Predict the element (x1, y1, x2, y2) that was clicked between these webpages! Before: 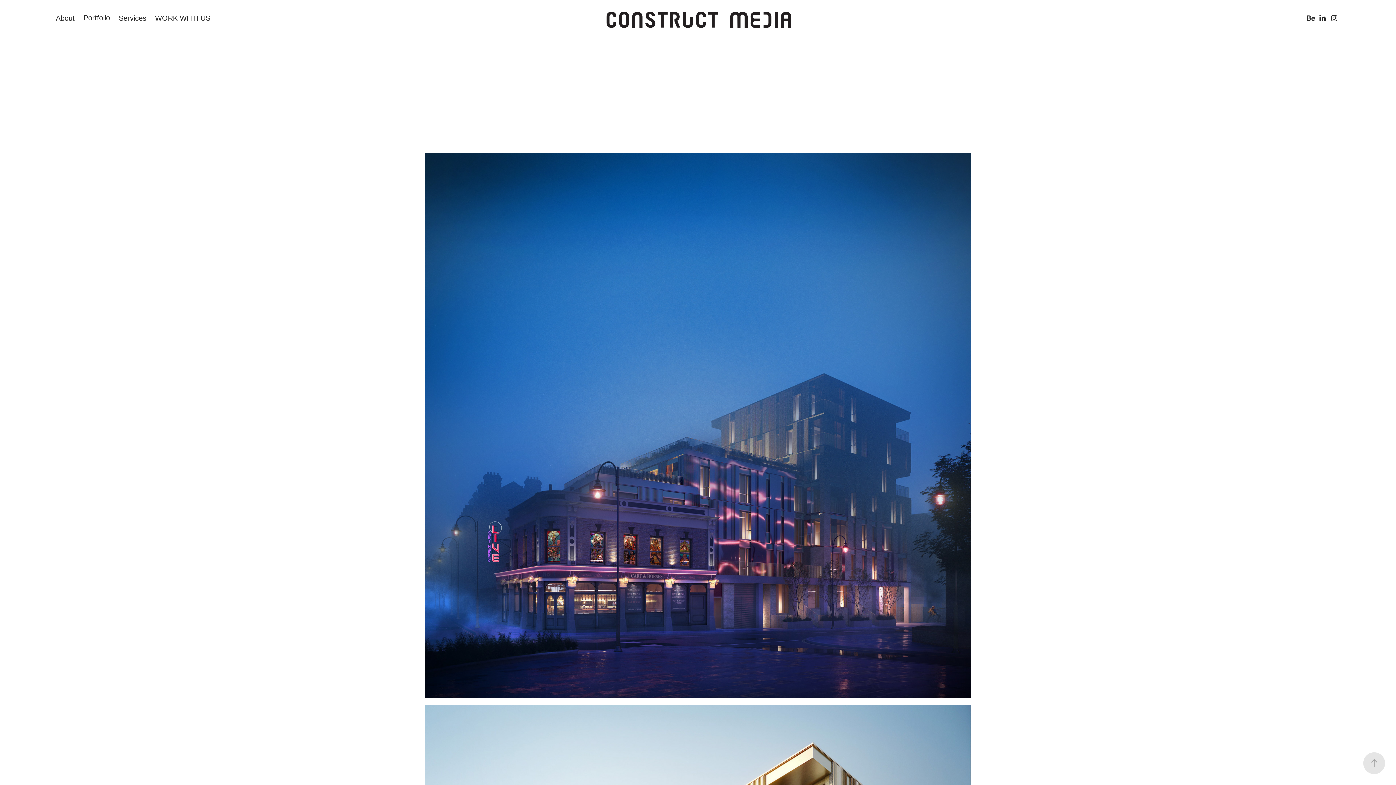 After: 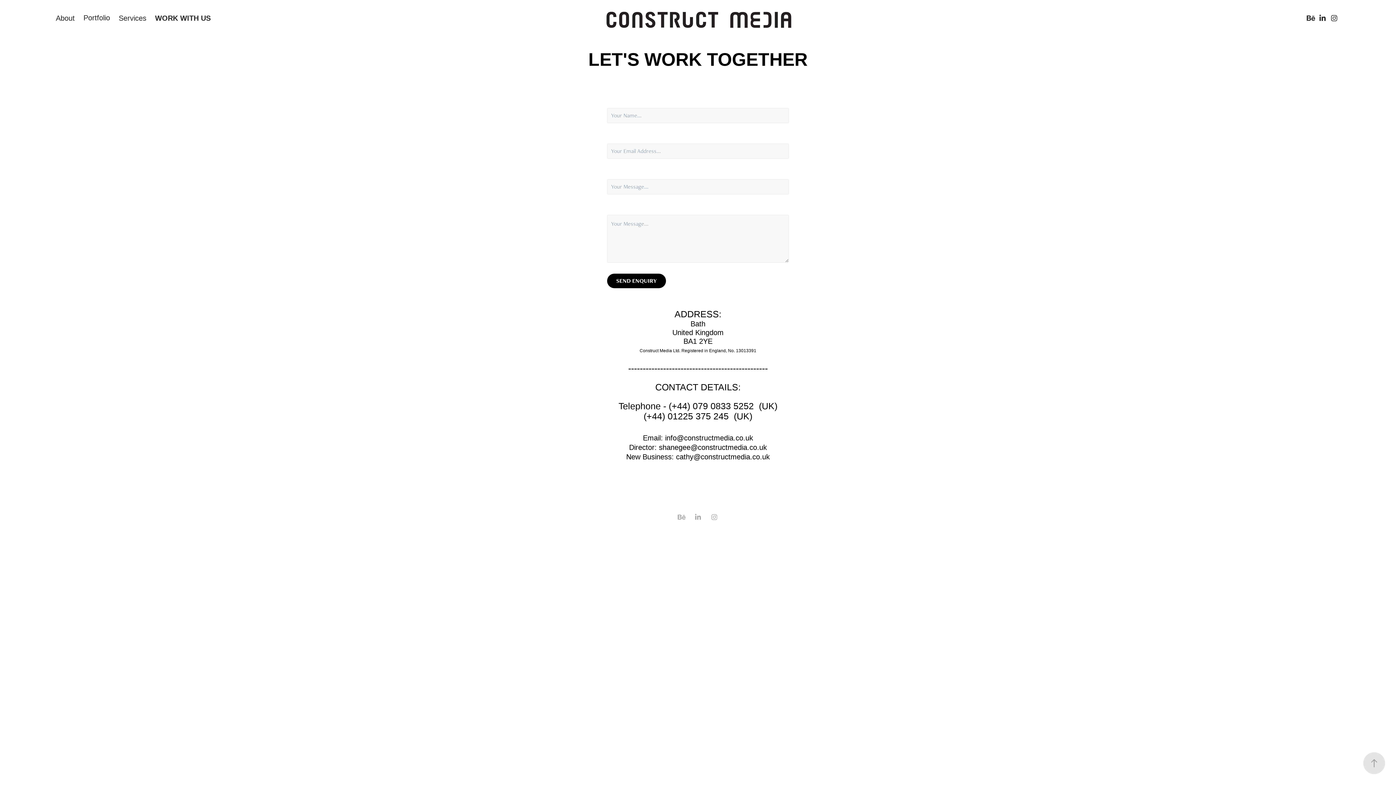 Action: bbox: (155, 14, 210, 22) label: WORK WITH US